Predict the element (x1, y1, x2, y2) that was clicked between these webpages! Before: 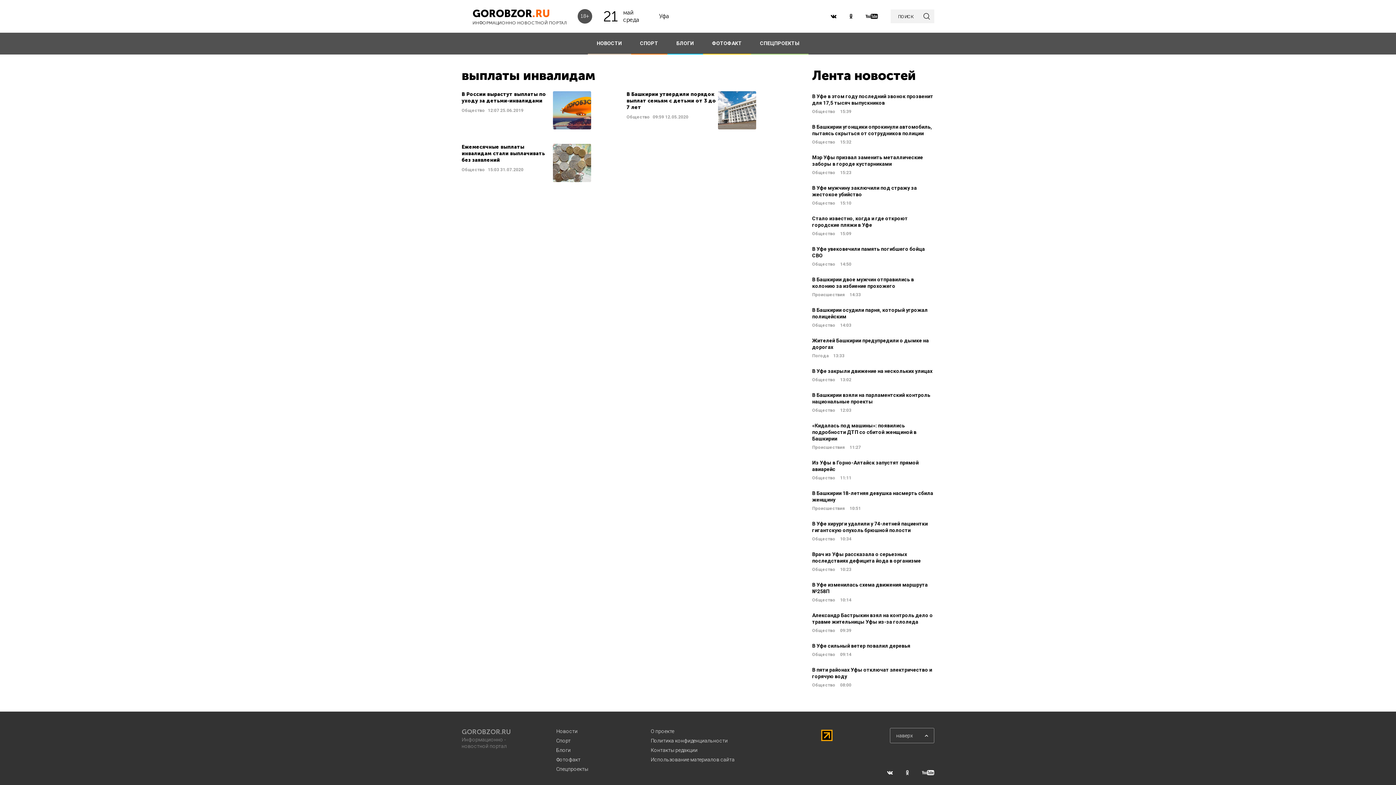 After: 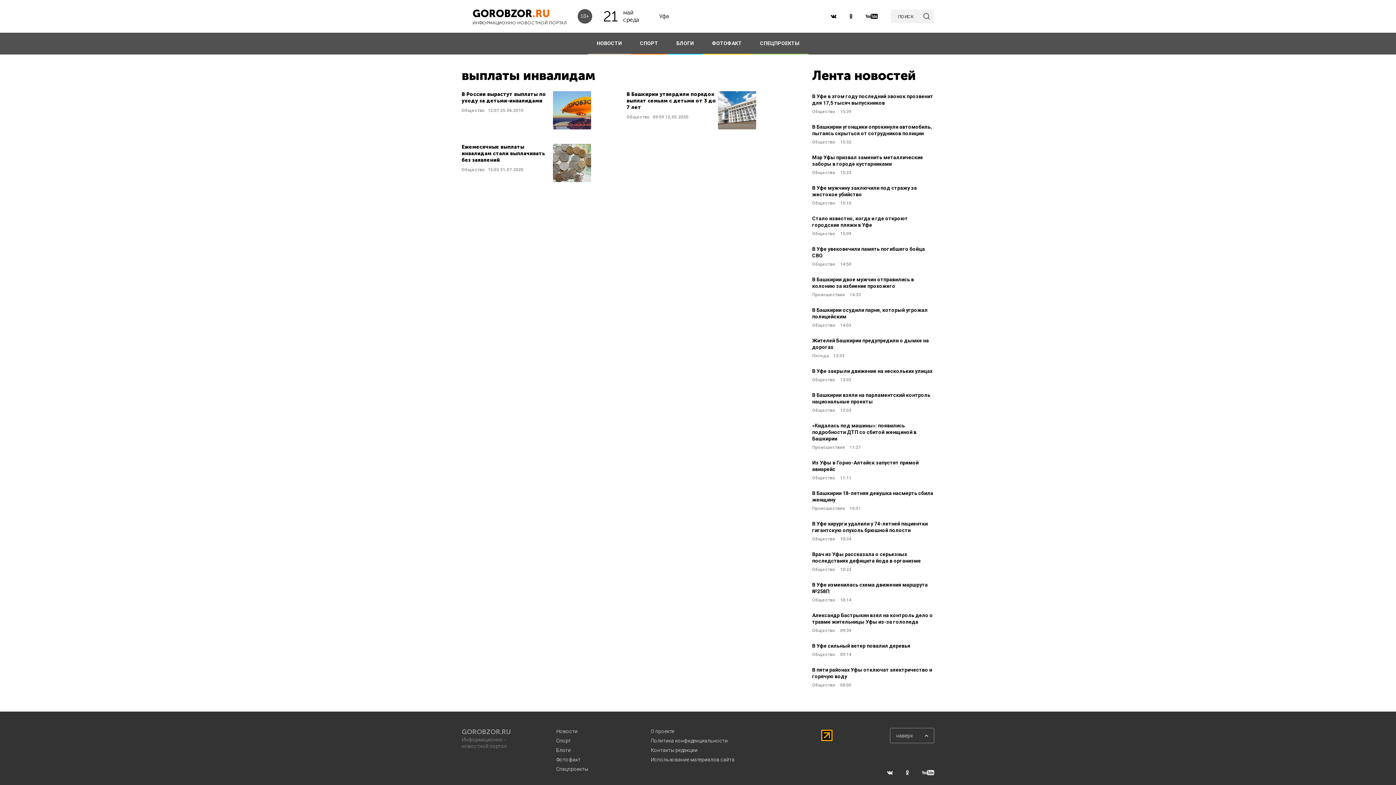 Action: bbox: (865, 13, 878, 18)